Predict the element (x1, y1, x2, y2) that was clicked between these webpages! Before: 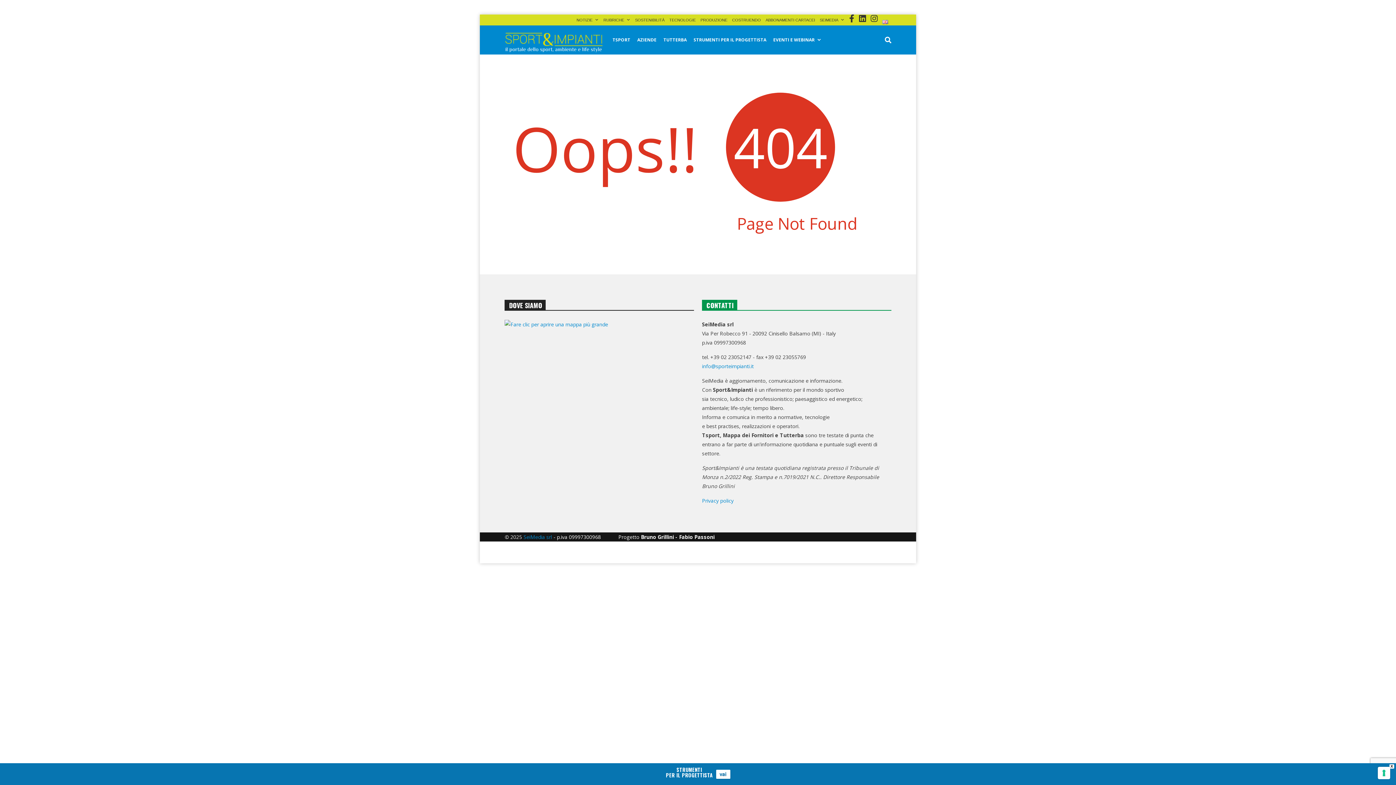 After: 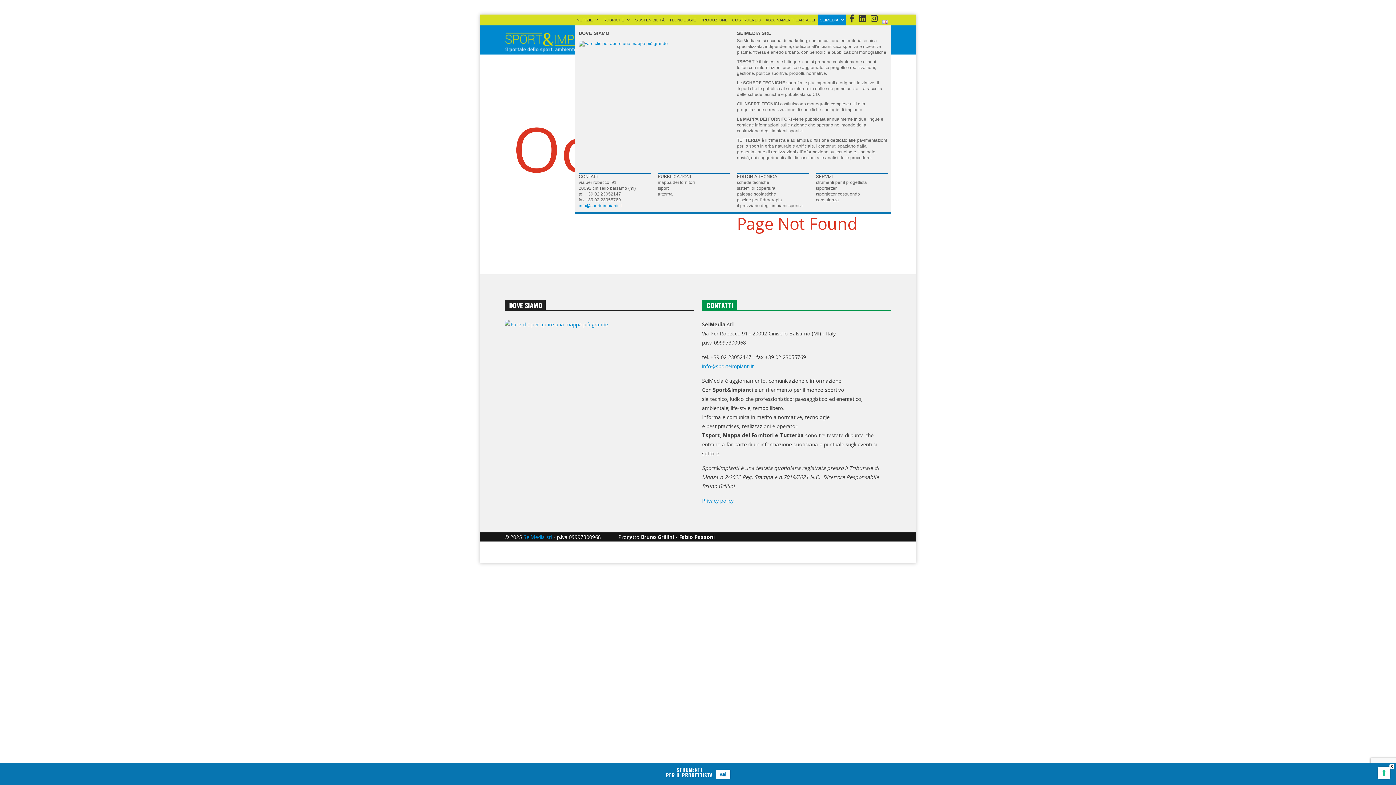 Action: label: SEIMEDIA bbox: (818, 14, 846, 25)